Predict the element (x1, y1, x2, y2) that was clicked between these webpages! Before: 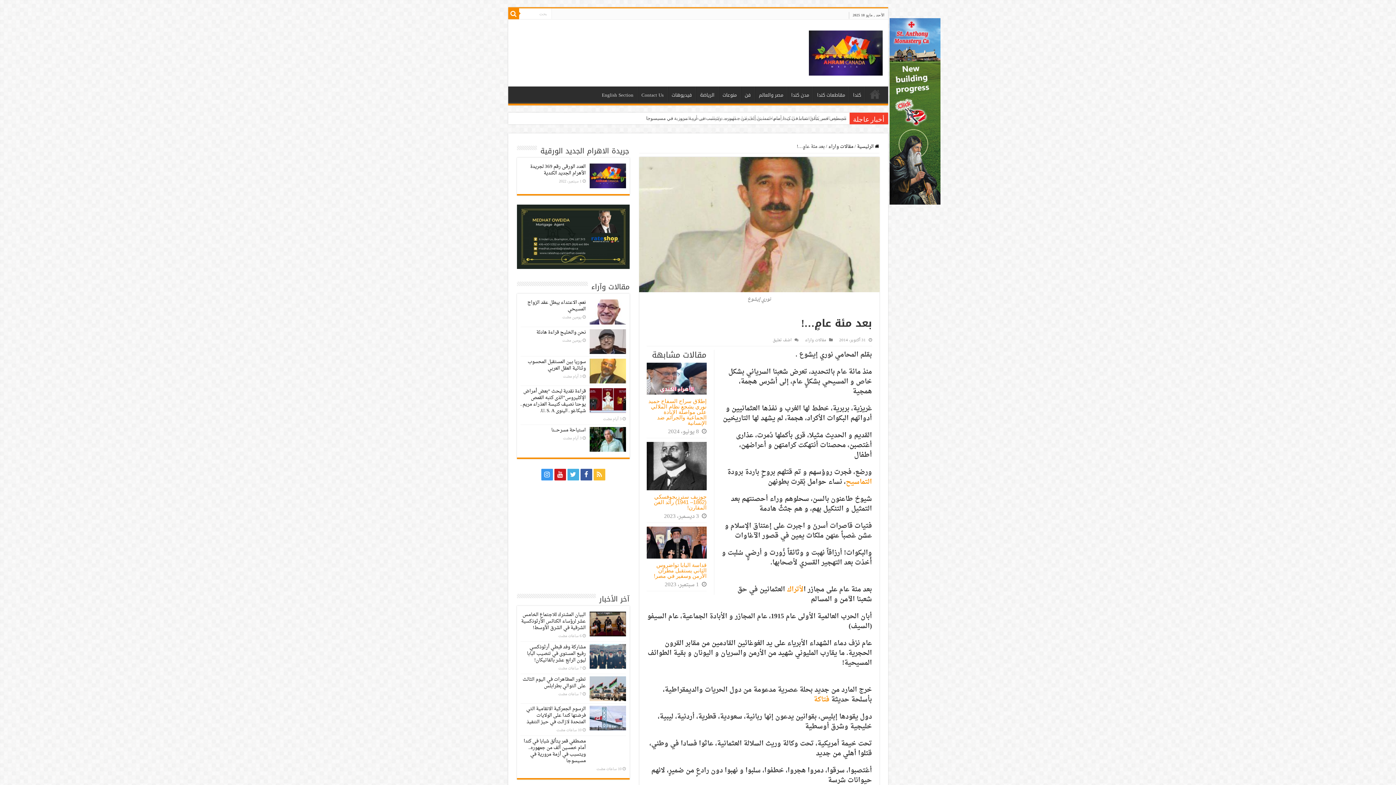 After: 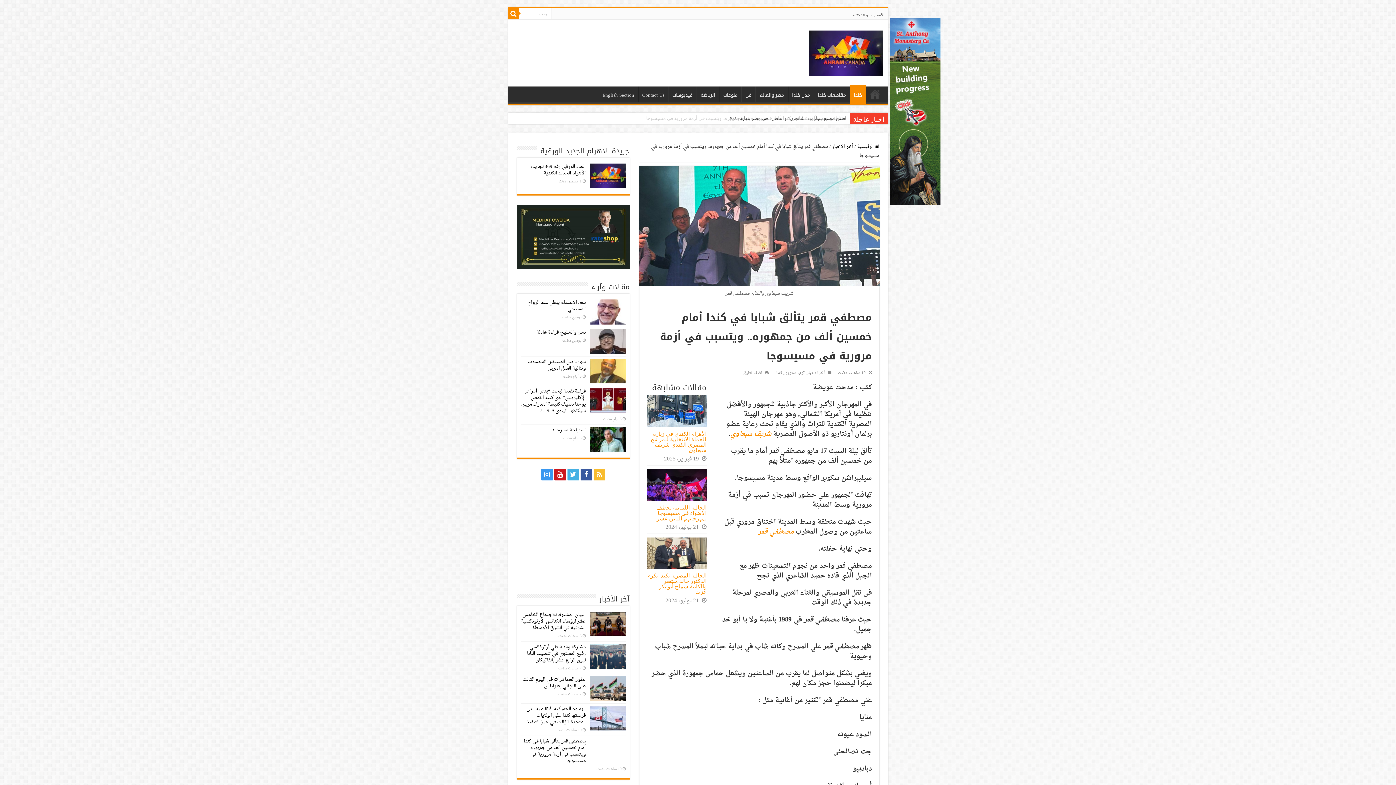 Action: bbox: (523, 737, 586, 765) label: مصطفي قمر يتألق شبابا في كندا أمام خمسين ألف من جمهوره.. ويتسبب في أزمة مرورية في مسيسوجا